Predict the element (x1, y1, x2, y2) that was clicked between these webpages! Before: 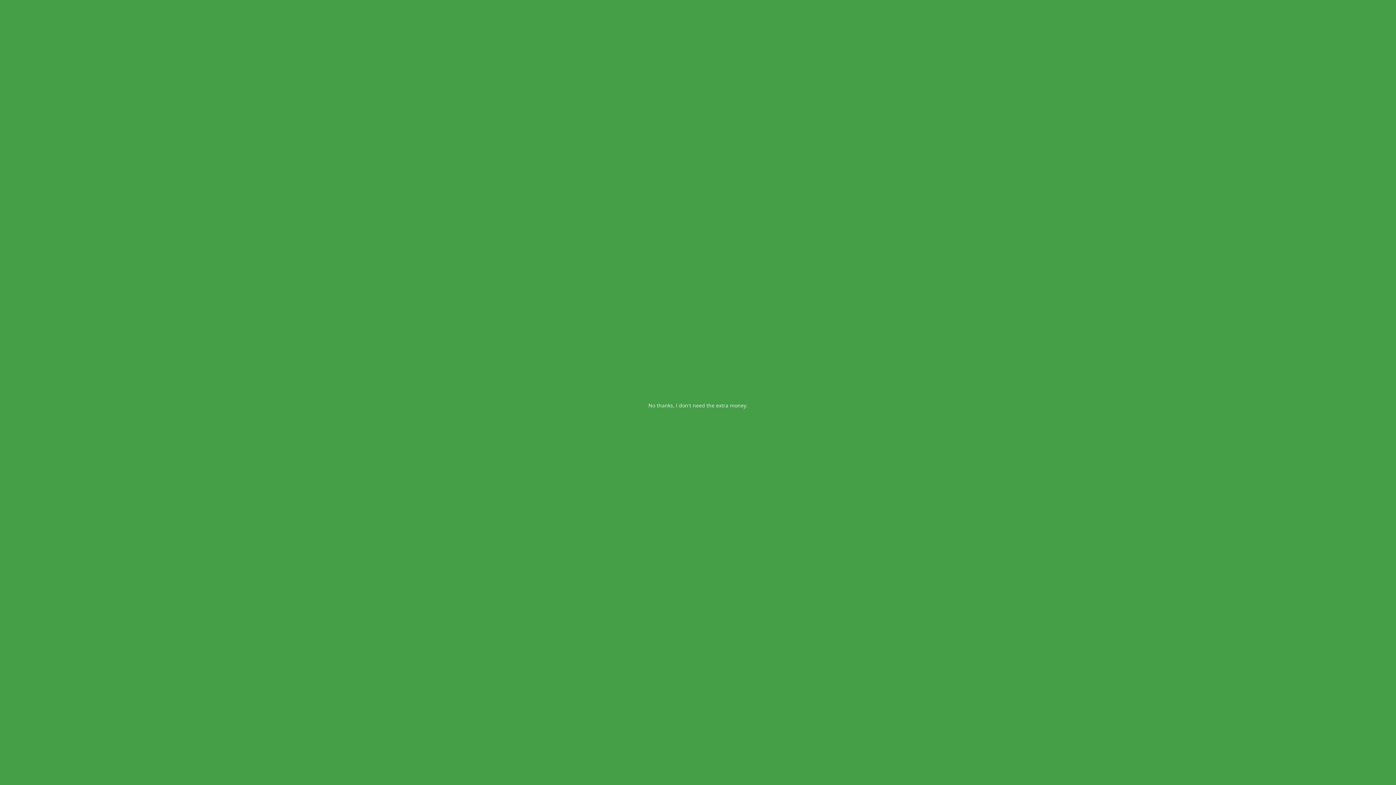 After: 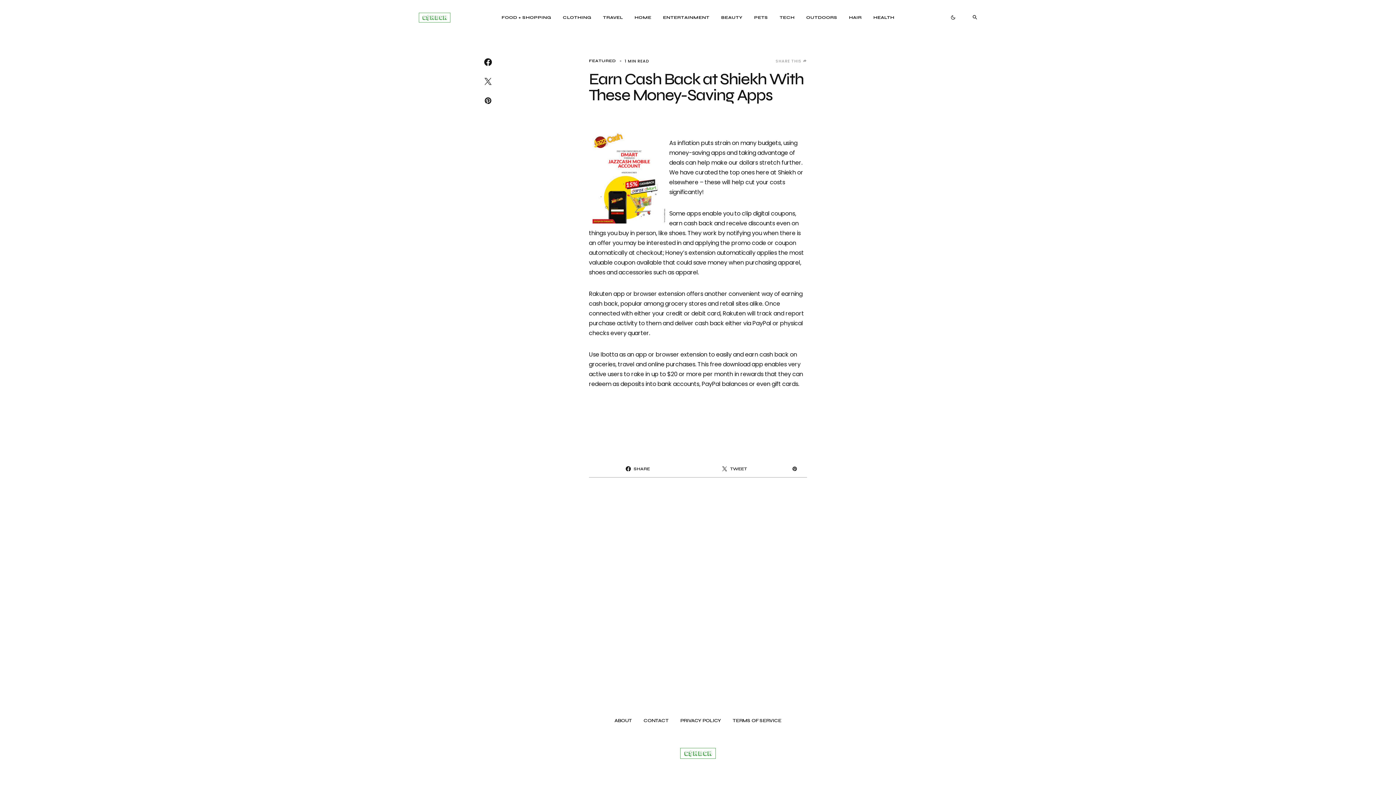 Action: label: No thanks, I don't need the extra money. bbox: (648, 402, 747, 409)